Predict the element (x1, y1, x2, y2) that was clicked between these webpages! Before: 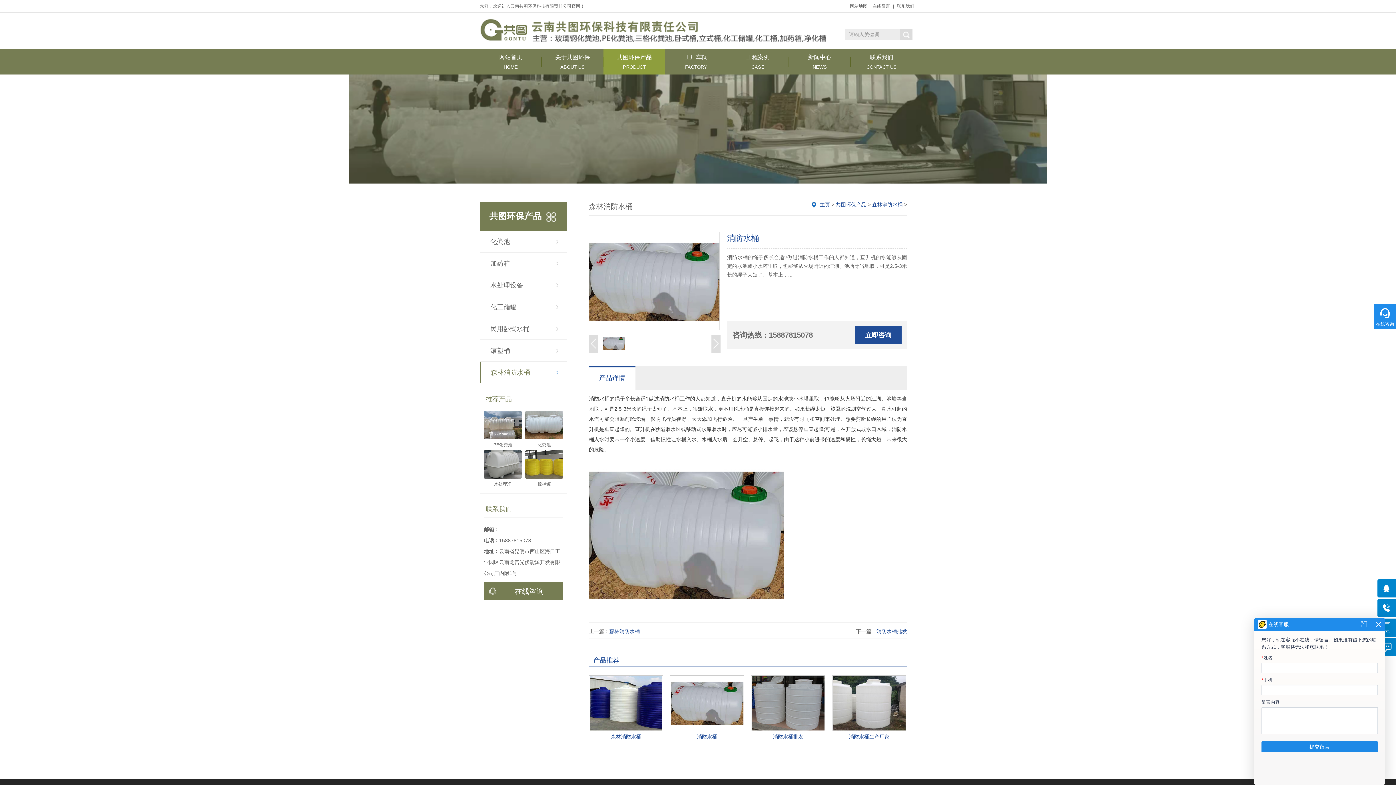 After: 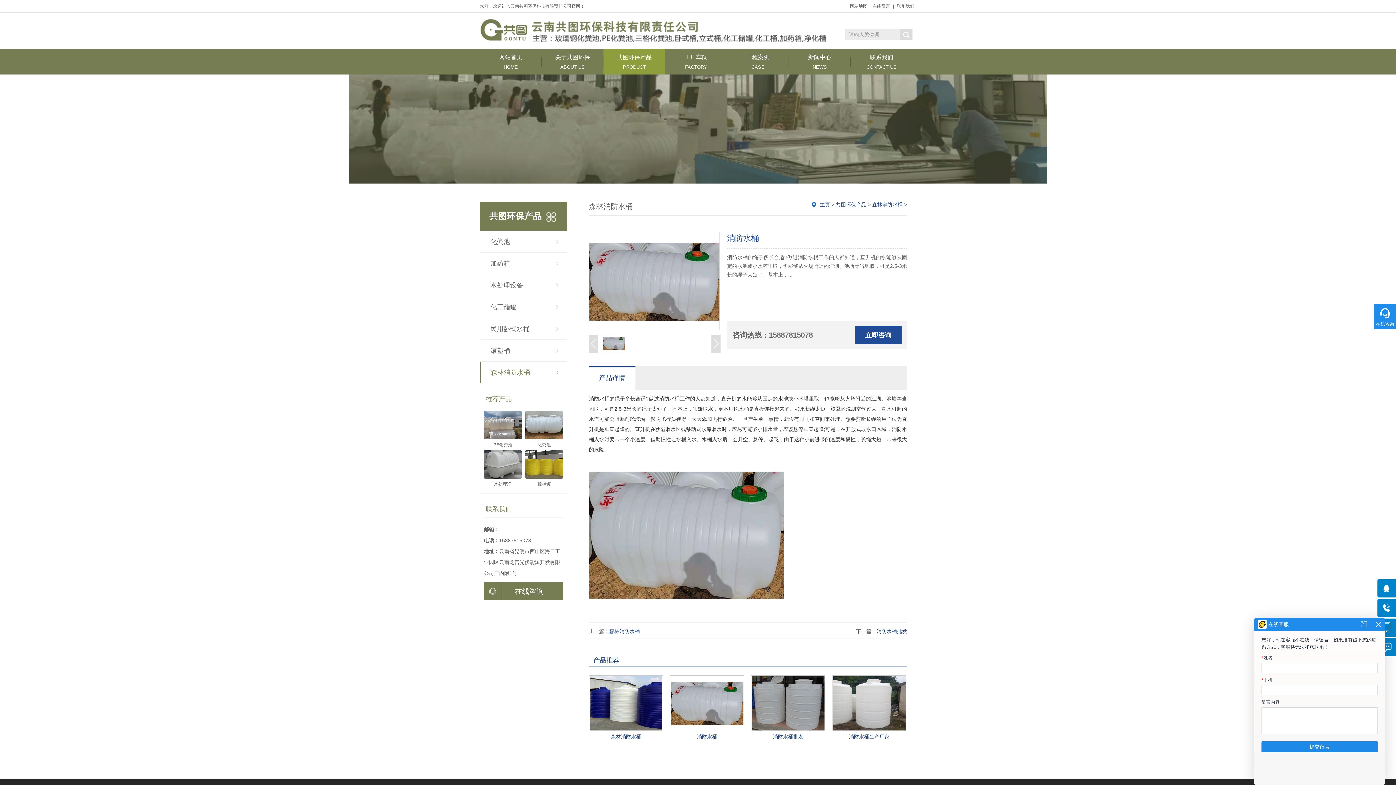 Action: bbox: (697, 734, 717, 740) label: 消防水桶